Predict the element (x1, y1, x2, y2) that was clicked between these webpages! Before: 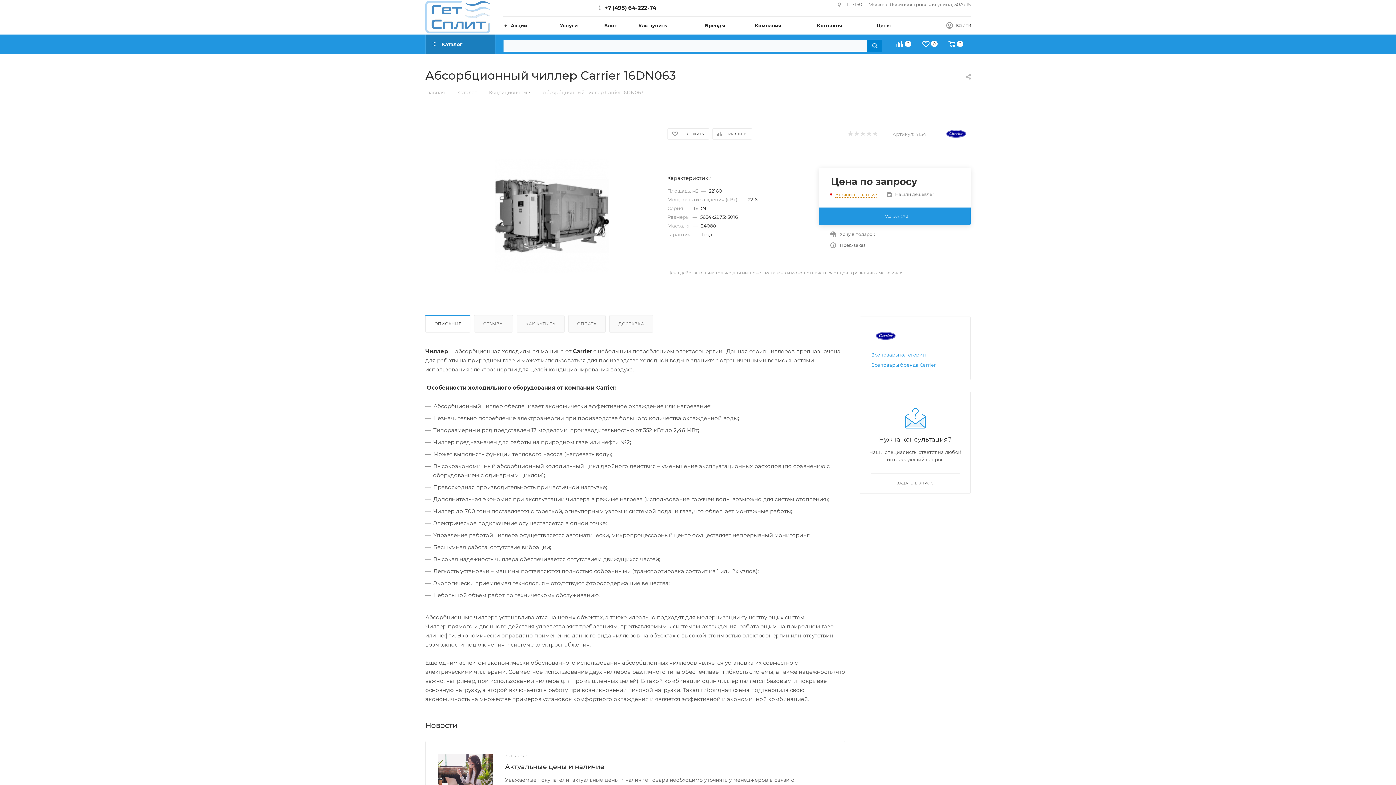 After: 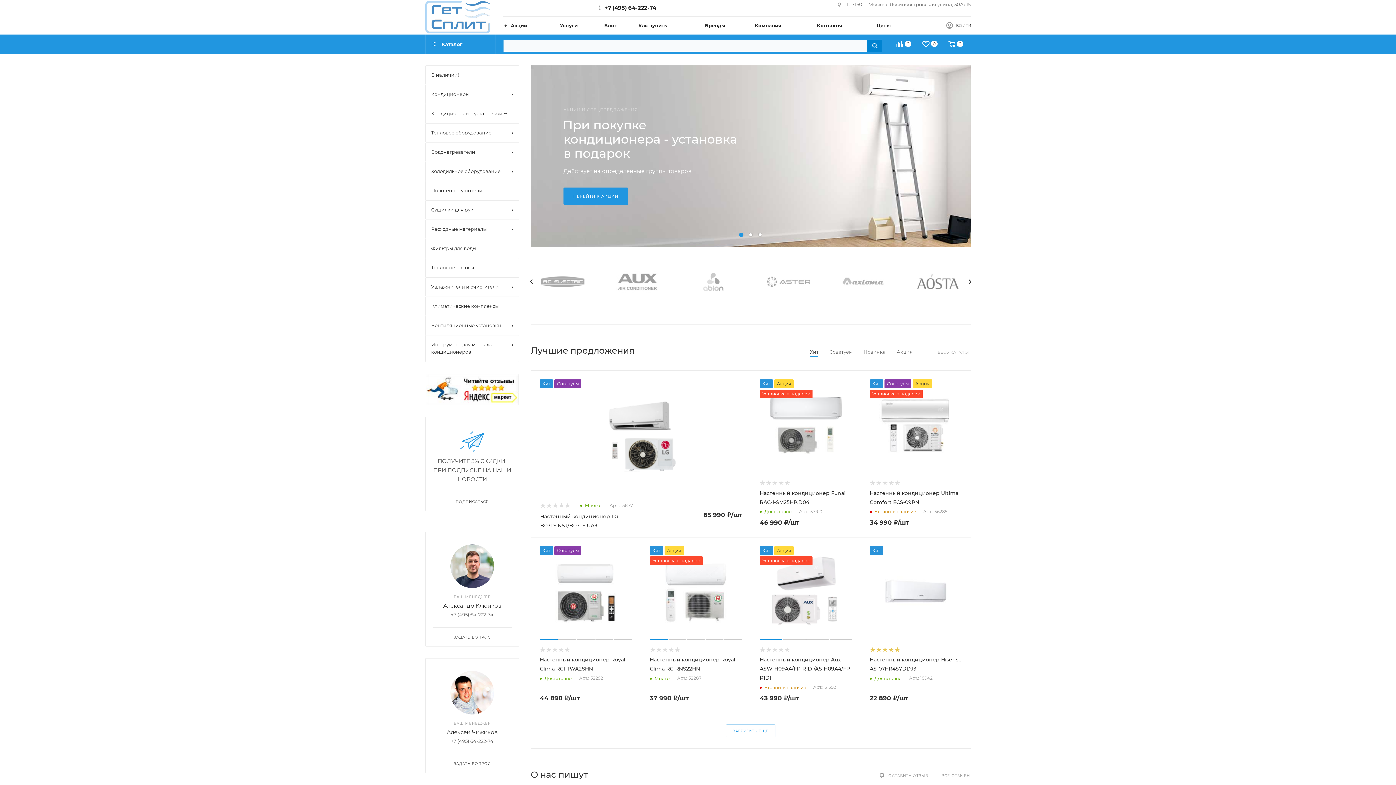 Action: bbox: (425, 13, 490, 20)